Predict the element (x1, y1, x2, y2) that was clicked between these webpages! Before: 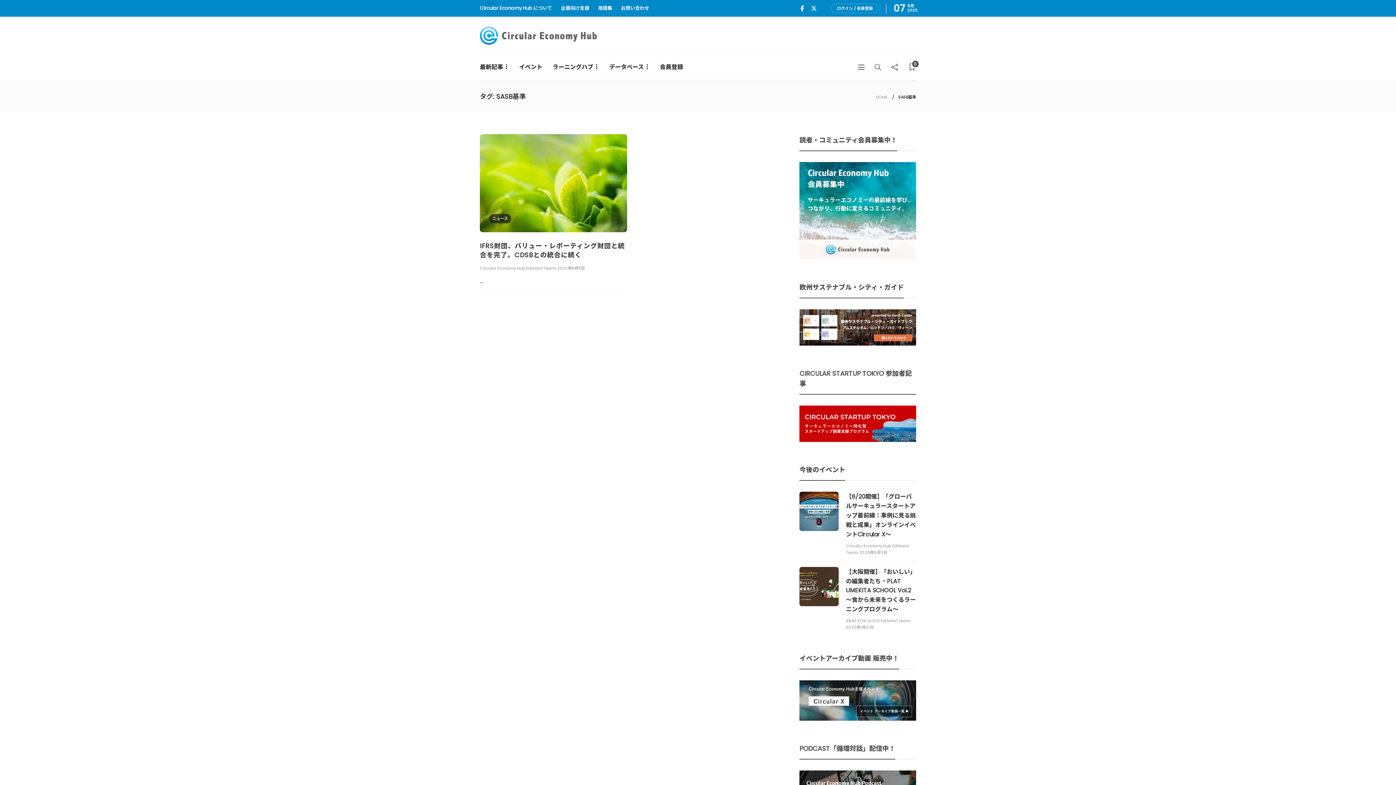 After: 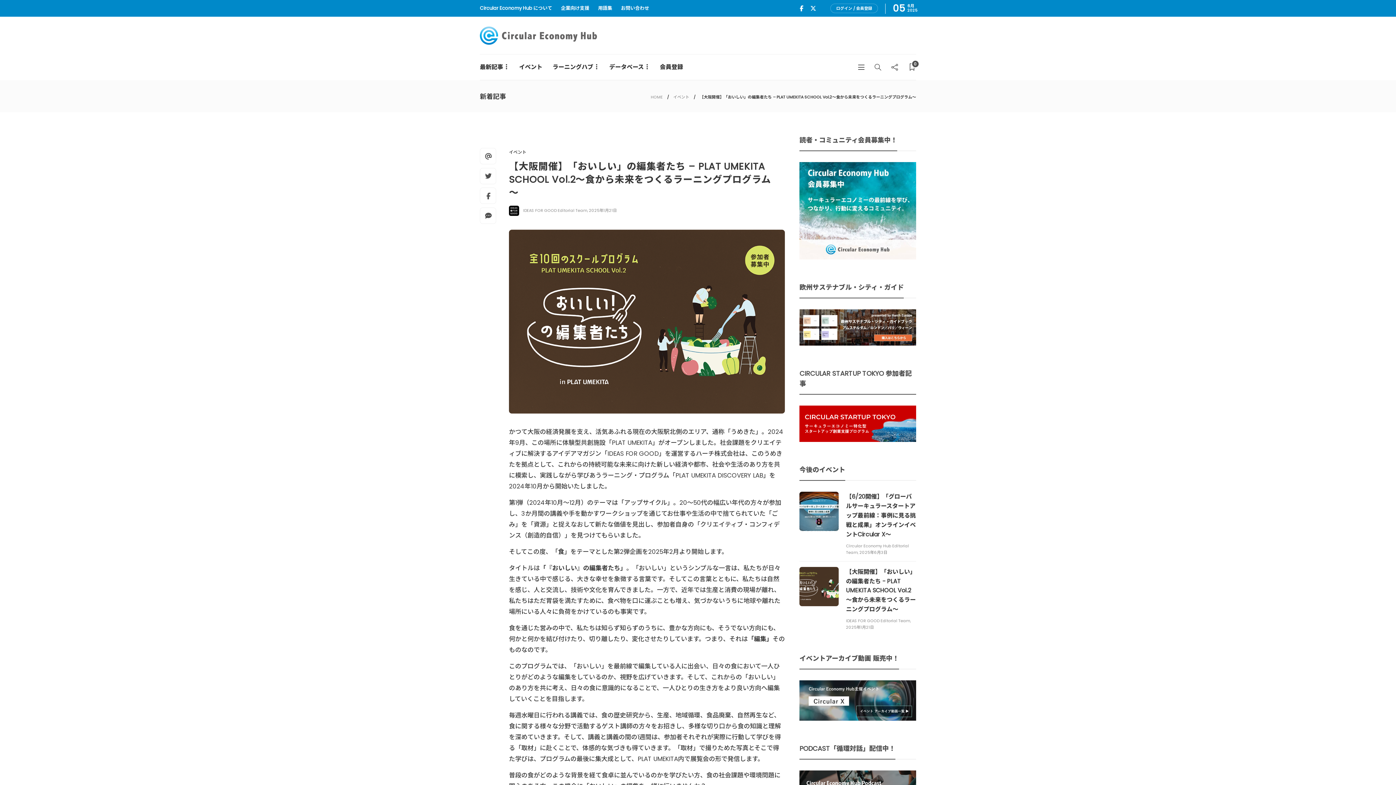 Action: bbox: (846, 567, 916, 614) label: 【大阪開催】「おいしい」の編集者たち - PLAT UMEKITA SCHOOL Vol.2～食から未来をつくるラーニングプログラム～ 